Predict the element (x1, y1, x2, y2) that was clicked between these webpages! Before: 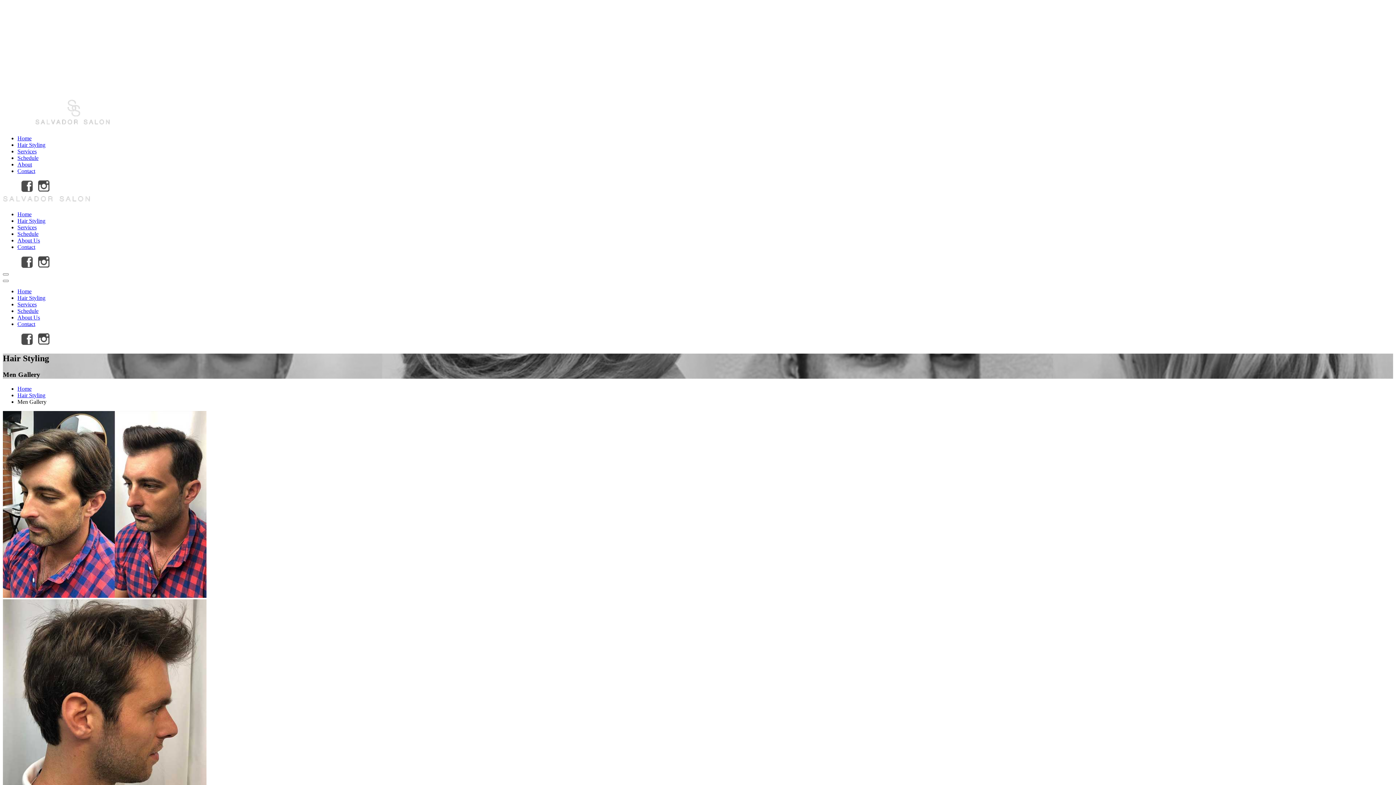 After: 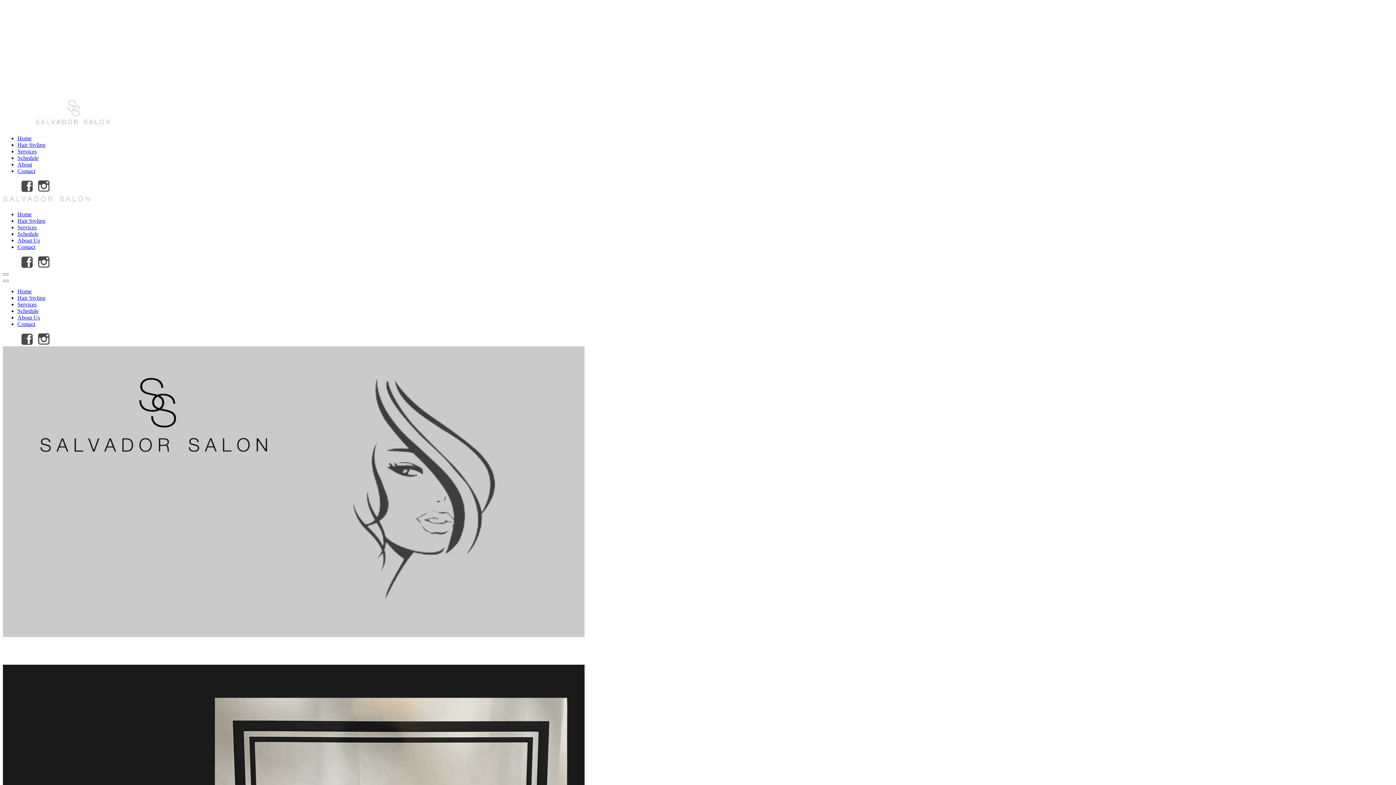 Action: bbox: (17, 211, 31, 217) label: Home